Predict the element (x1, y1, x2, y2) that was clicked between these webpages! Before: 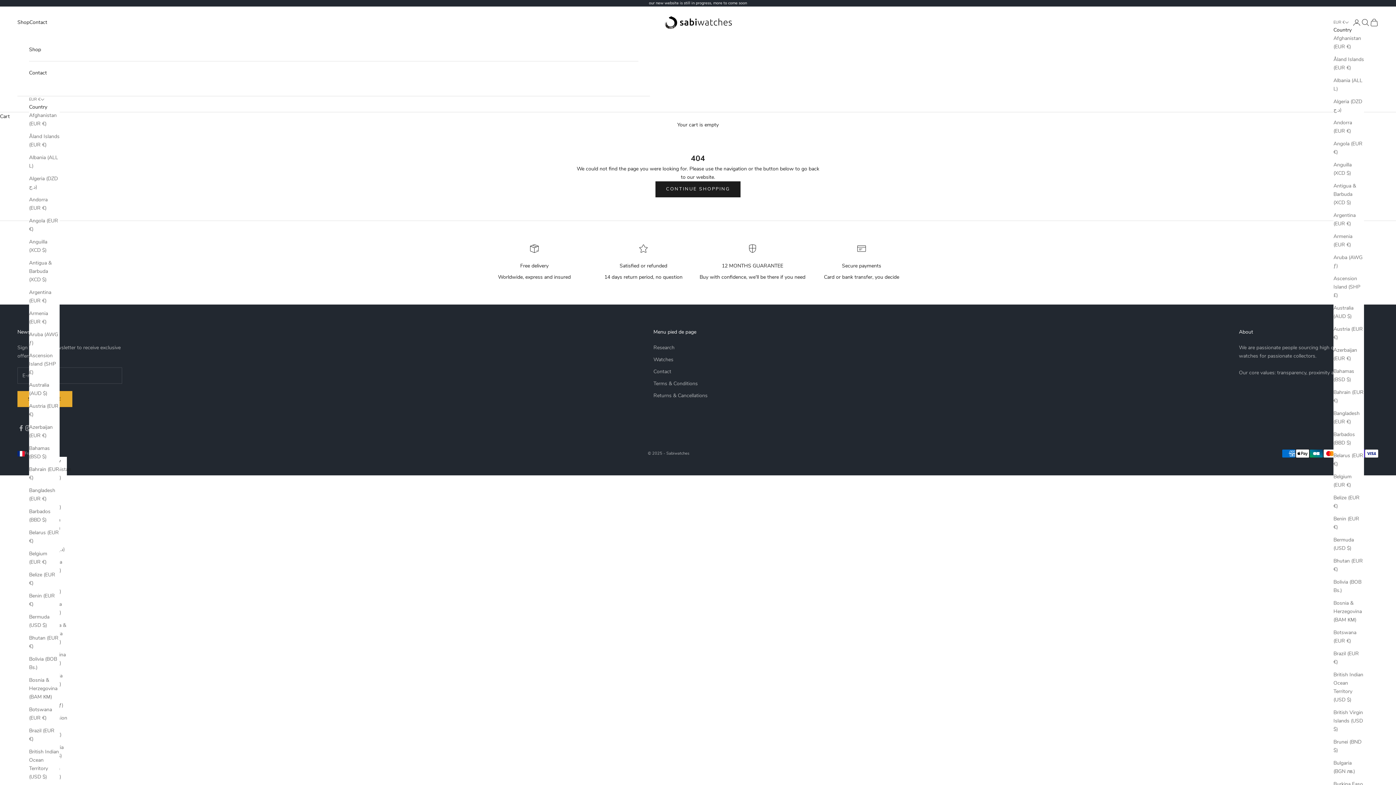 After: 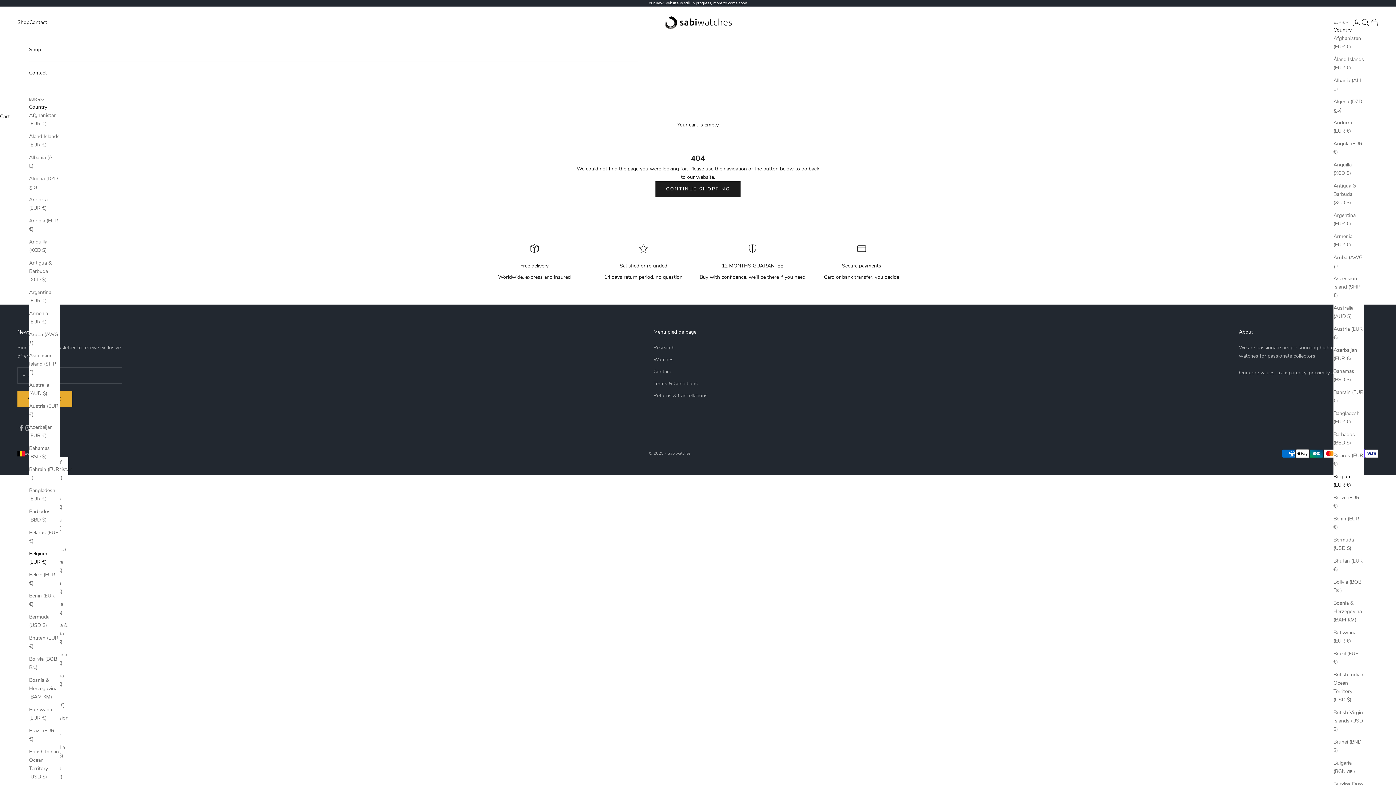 Action: bbox: (29, 549, 59, 566) label: Belgium (EUR €)